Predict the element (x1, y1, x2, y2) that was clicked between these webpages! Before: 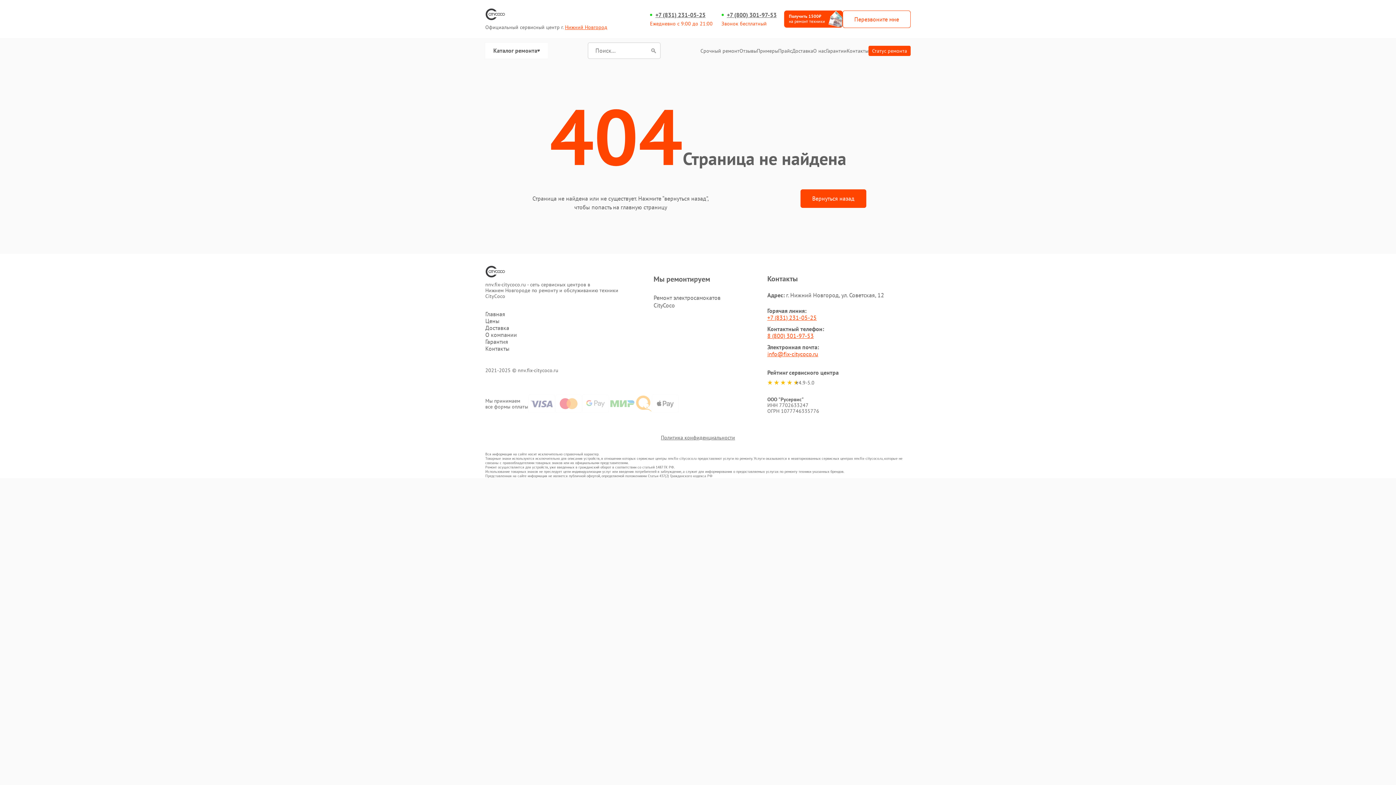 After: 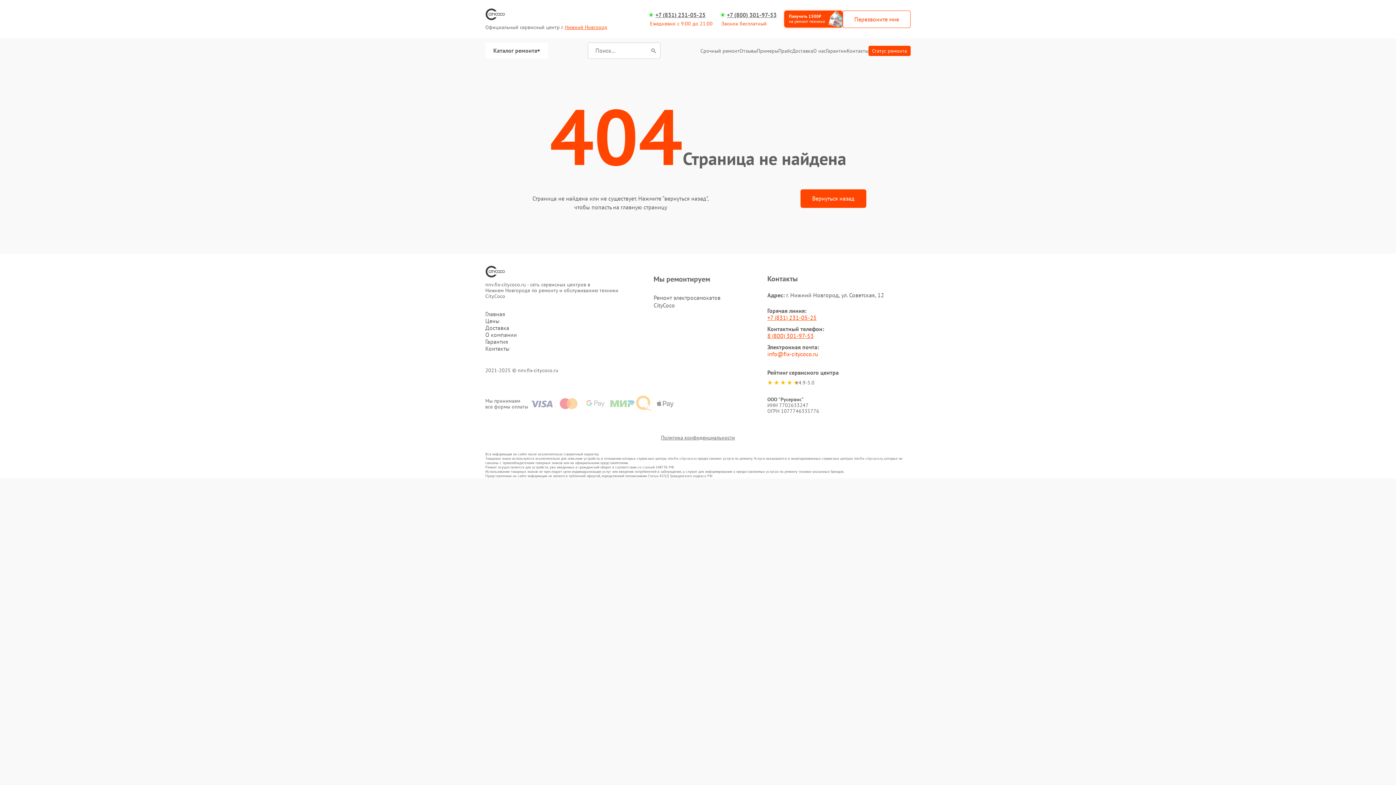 Action: label: info@fix-citycoco.ru bbox: (767, 350, 818, 357)